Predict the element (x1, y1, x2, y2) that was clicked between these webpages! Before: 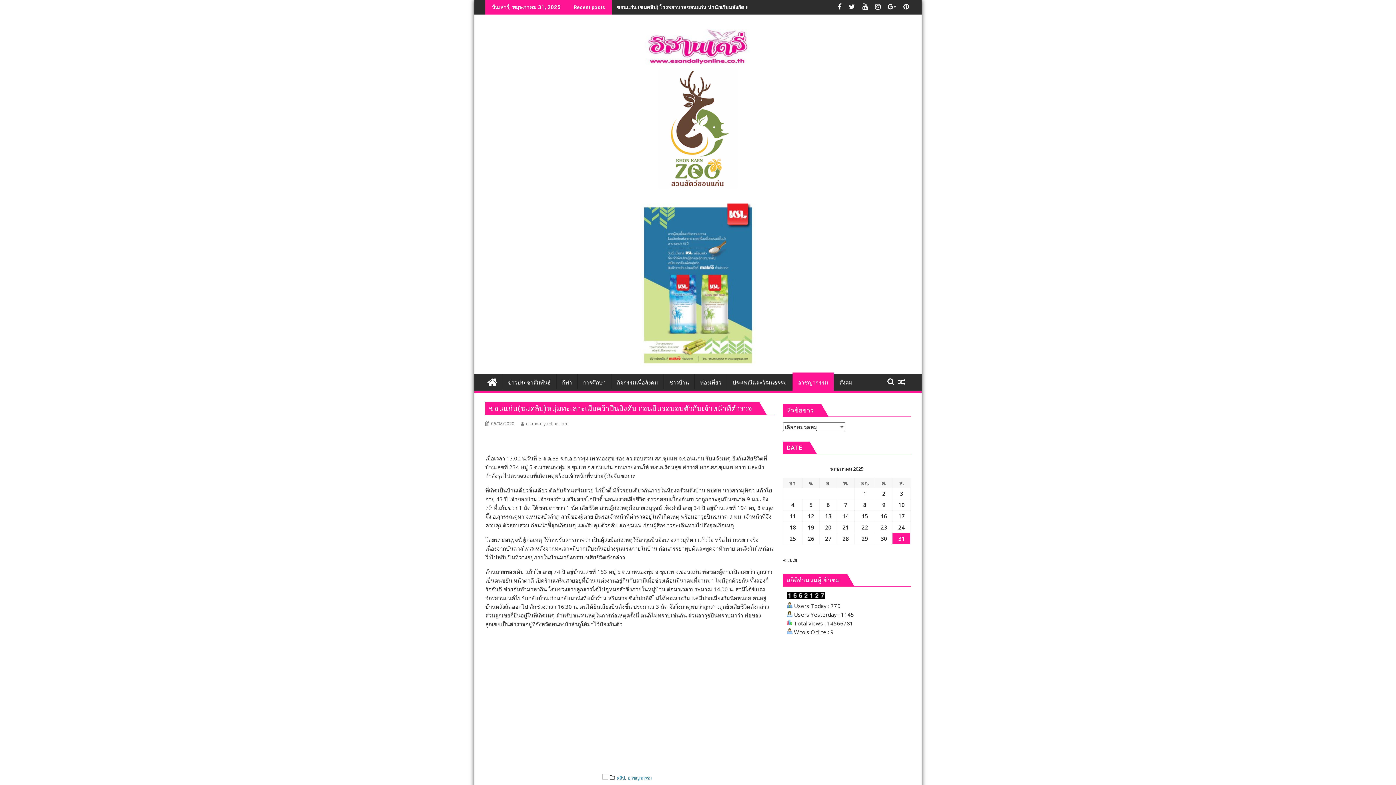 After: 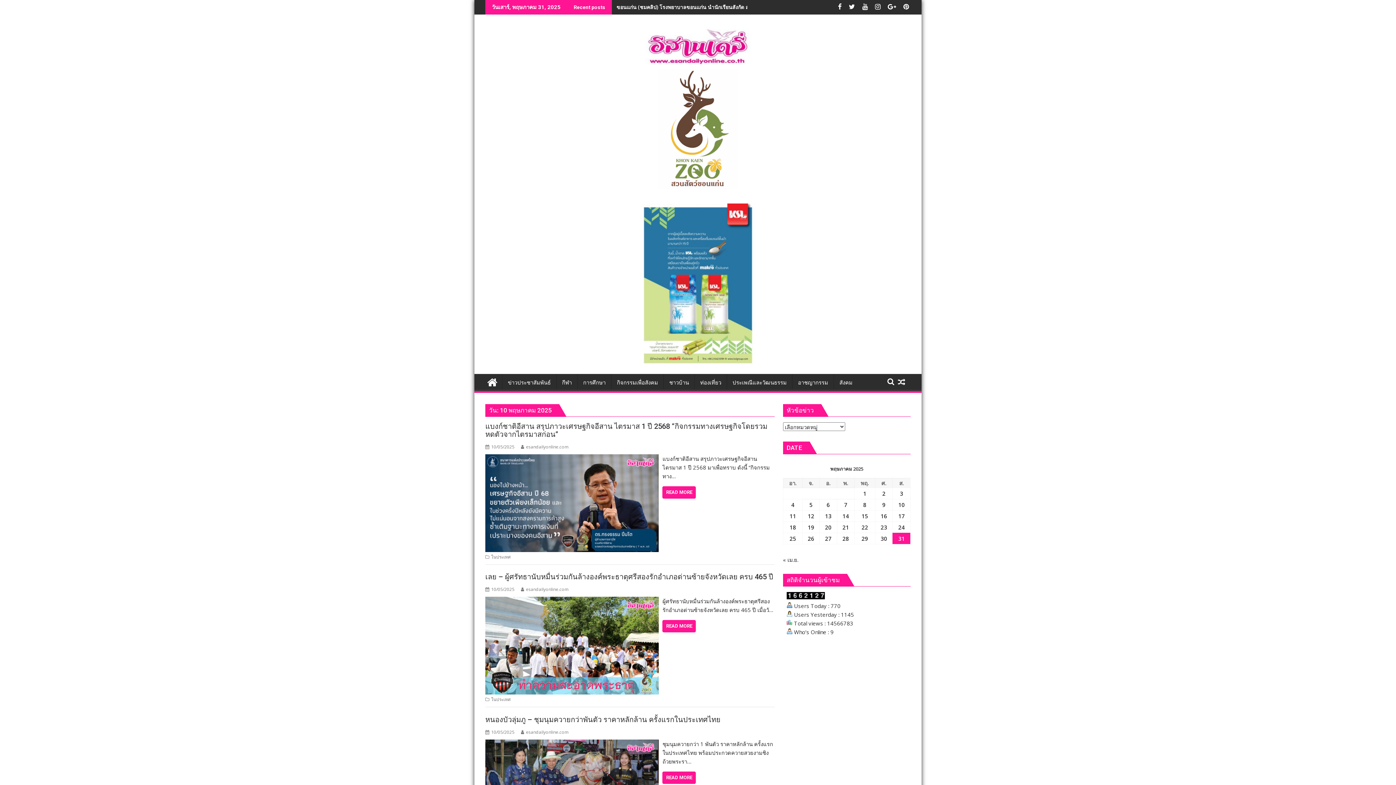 Action: bbox: (898, 501, 905, 508) label: เผยแพร่เรื่องแล้วบน 10 May 2025